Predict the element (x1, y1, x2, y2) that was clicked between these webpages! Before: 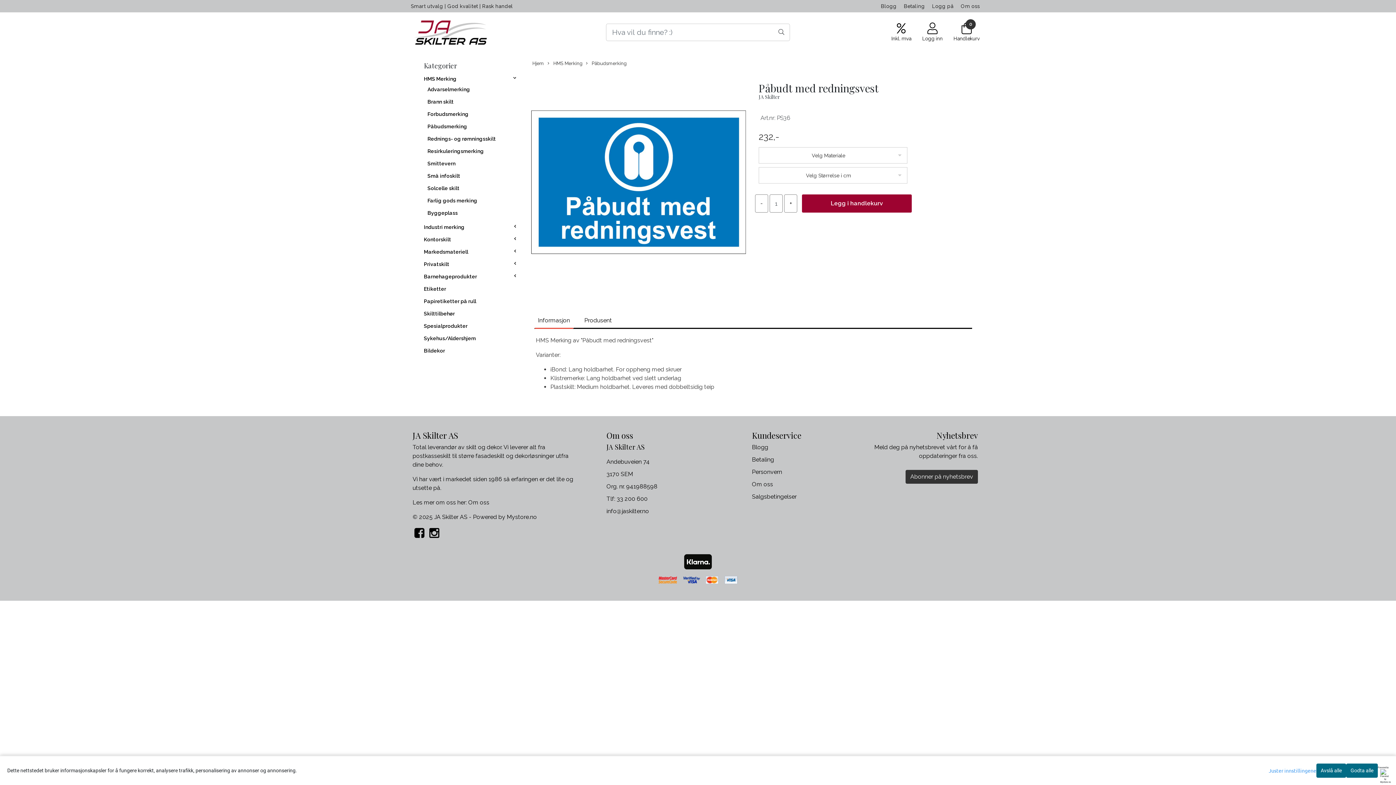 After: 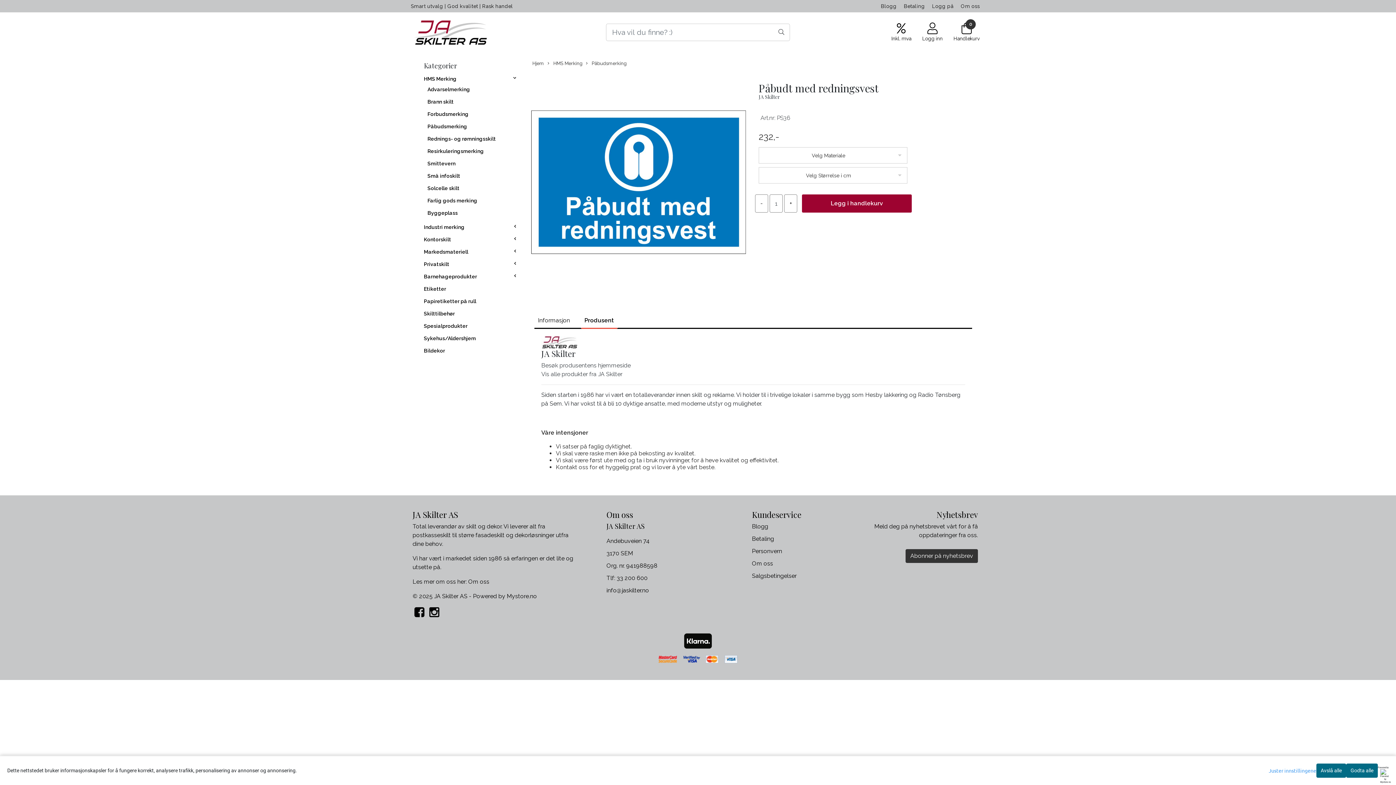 Action: bbox: (580, 313, 615, 328) label: Produsent